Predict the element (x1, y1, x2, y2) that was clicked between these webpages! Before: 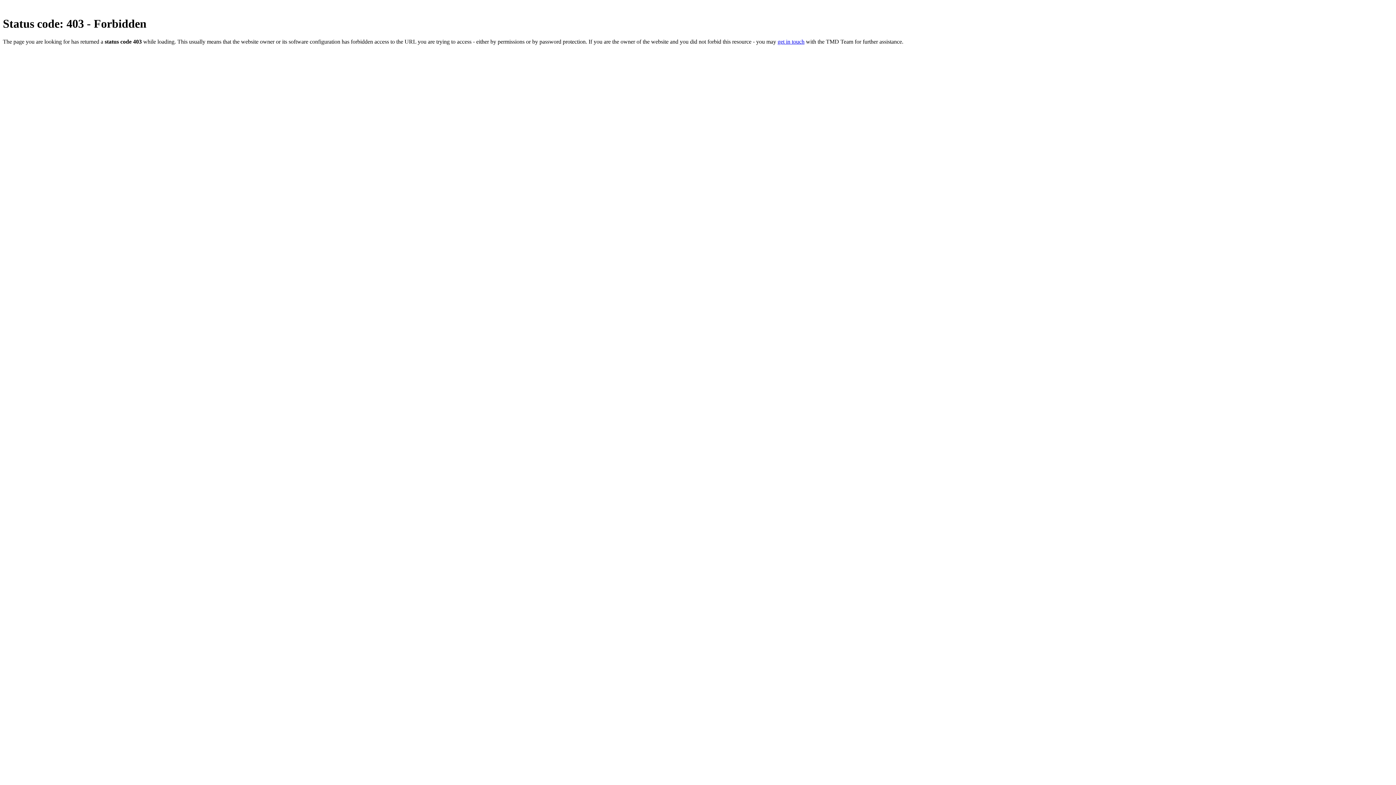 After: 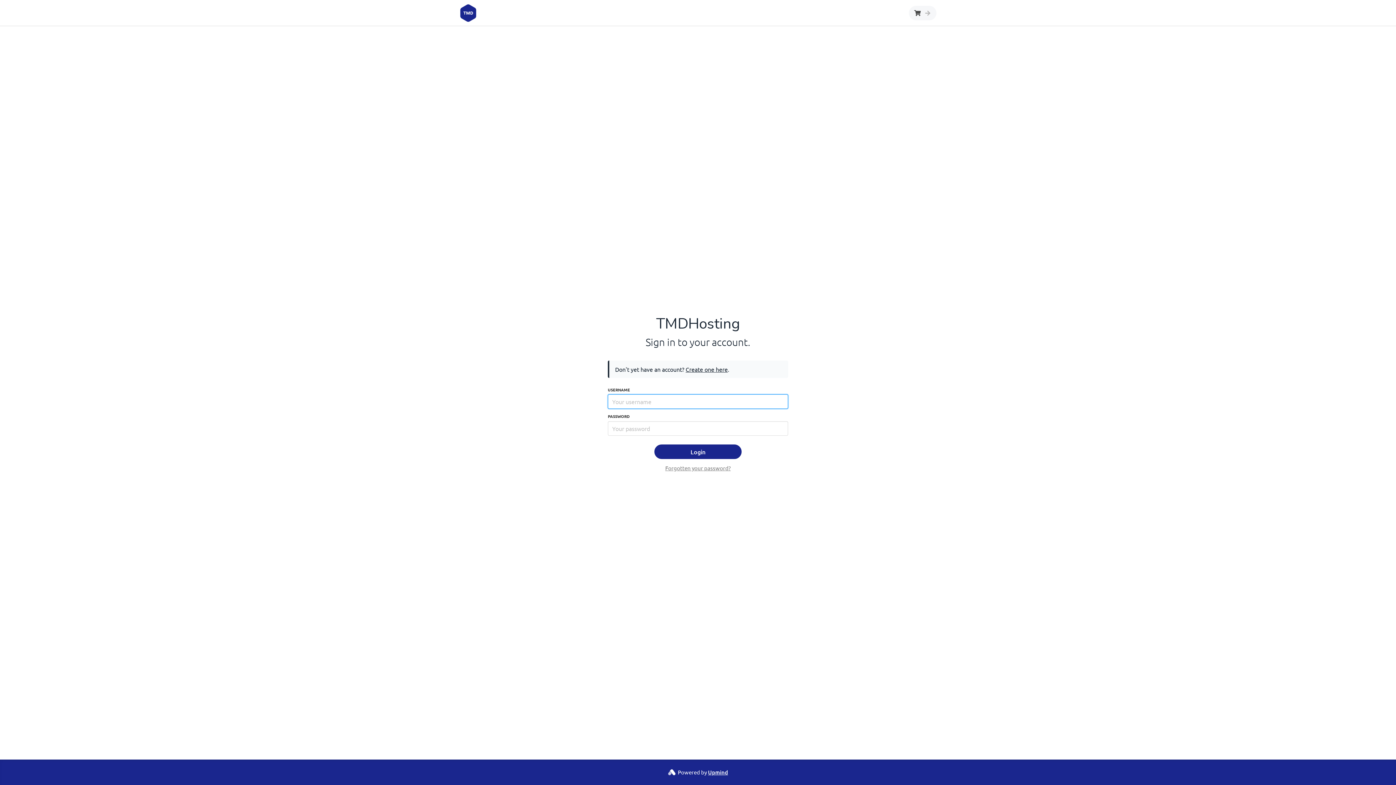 Action: label: get in touch bbox: (777, 38, 804, 44)